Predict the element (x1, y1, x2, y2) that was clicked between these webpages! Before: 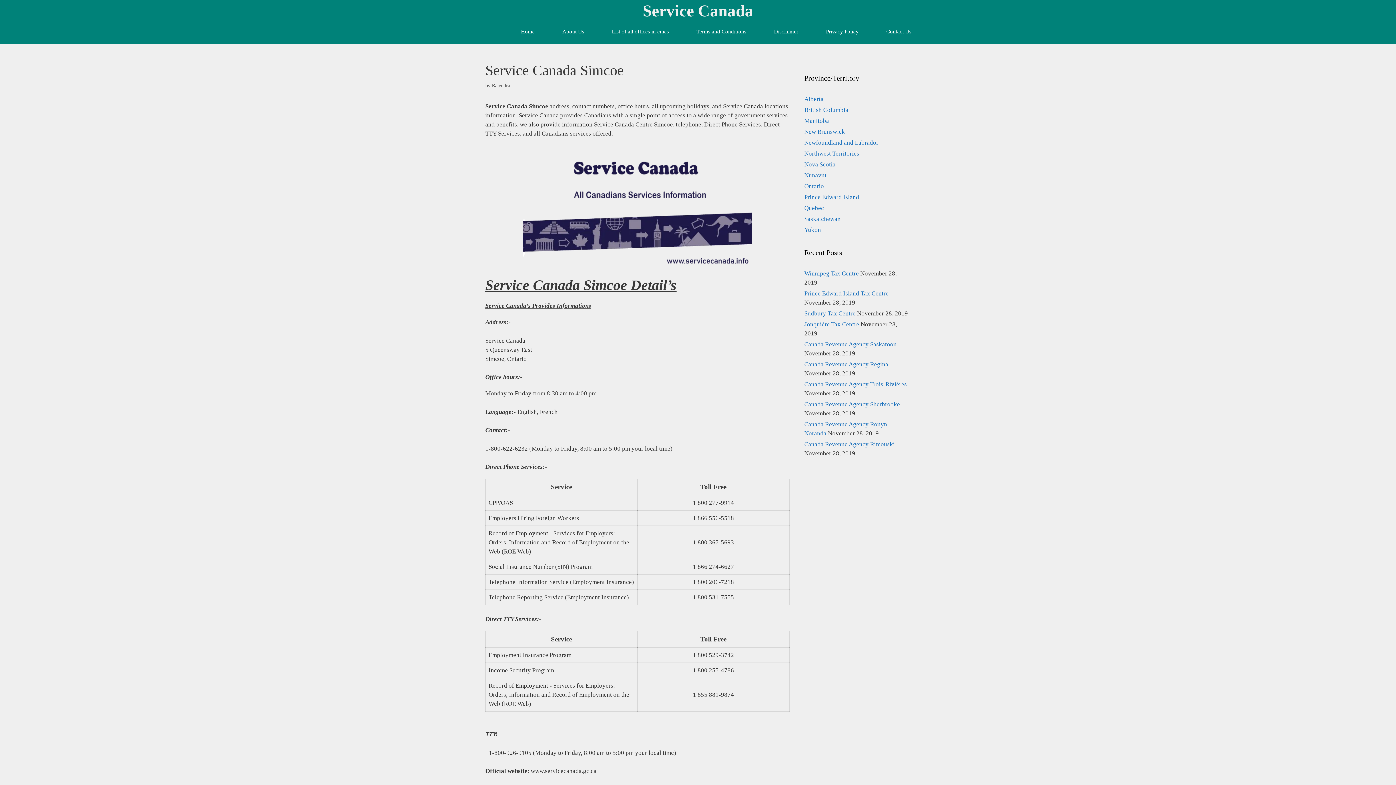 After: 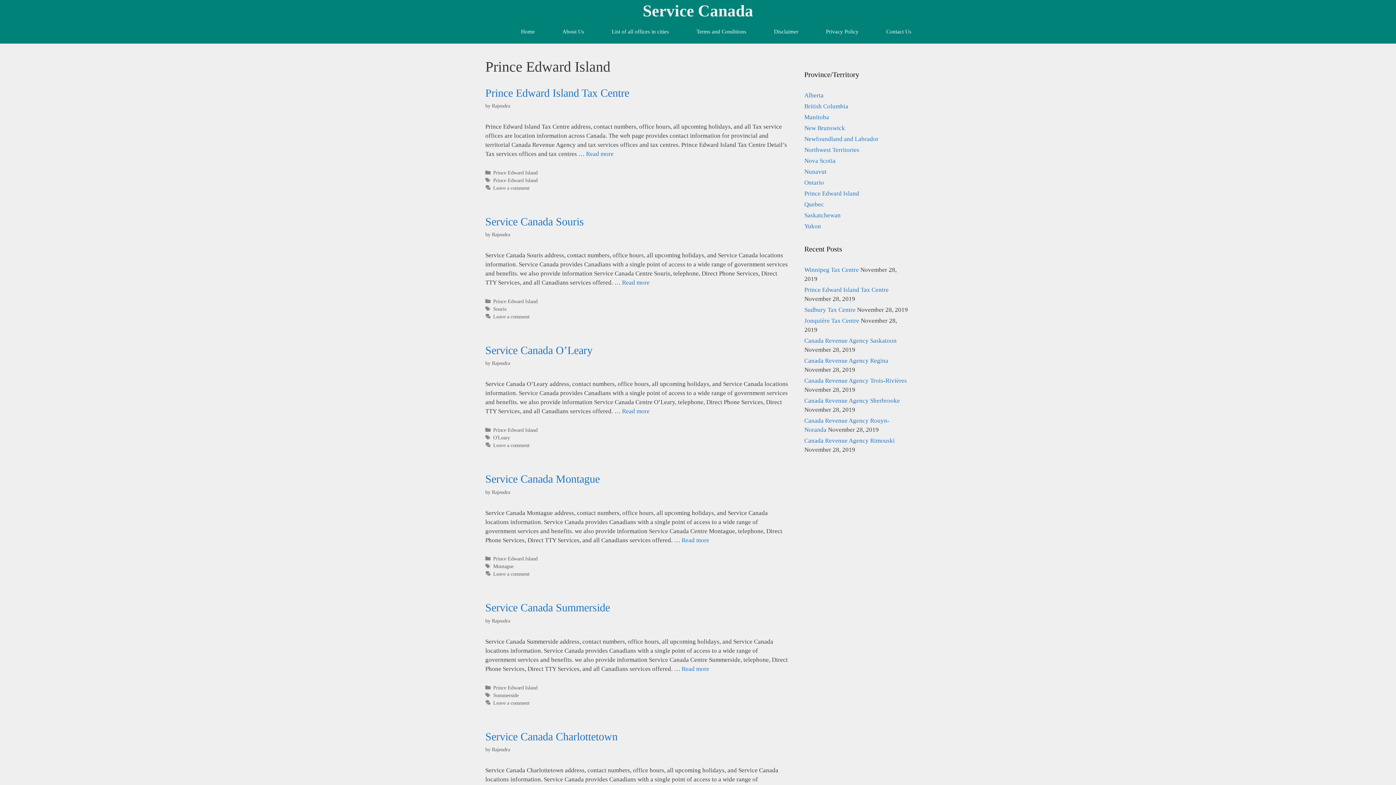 Action: label: Prince Edward Island bbox: (804, 193, 859, 200)